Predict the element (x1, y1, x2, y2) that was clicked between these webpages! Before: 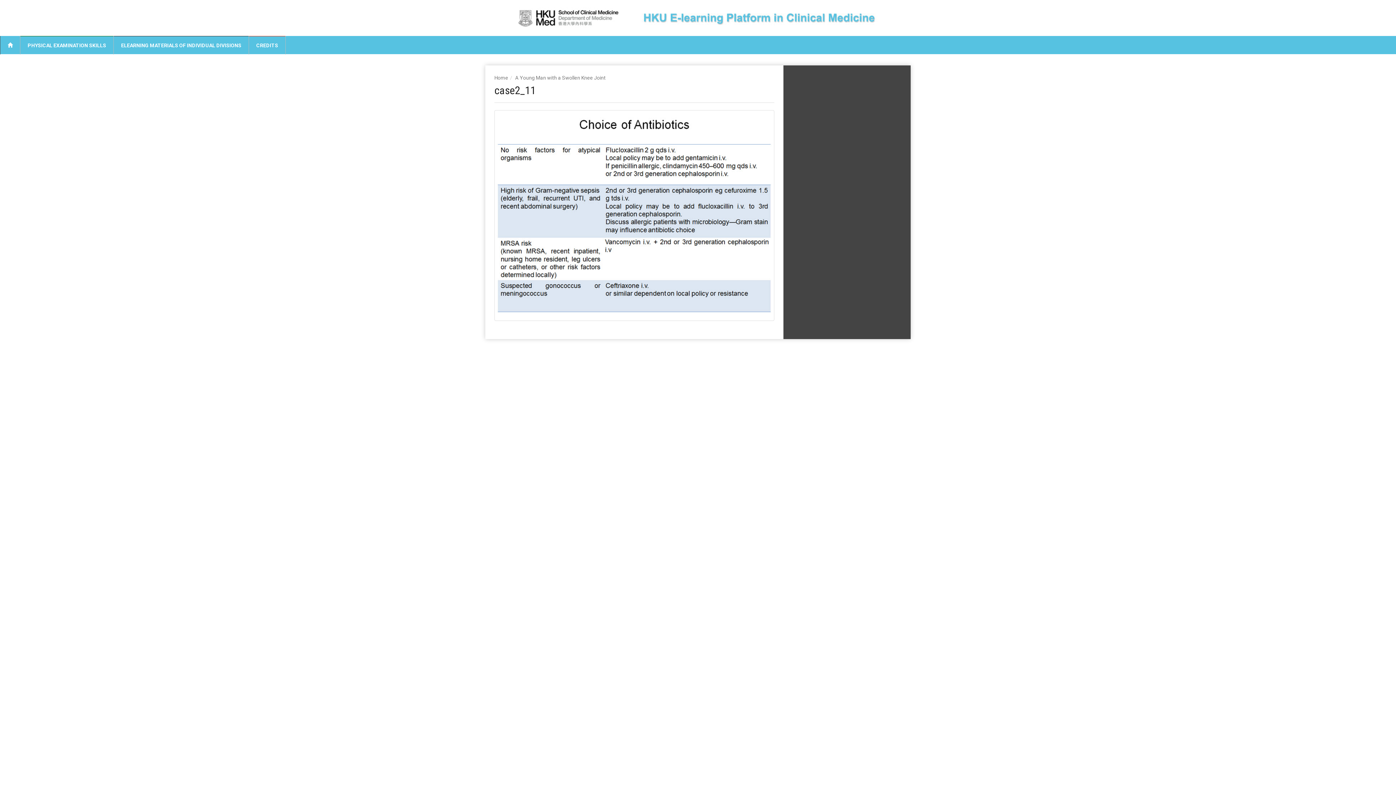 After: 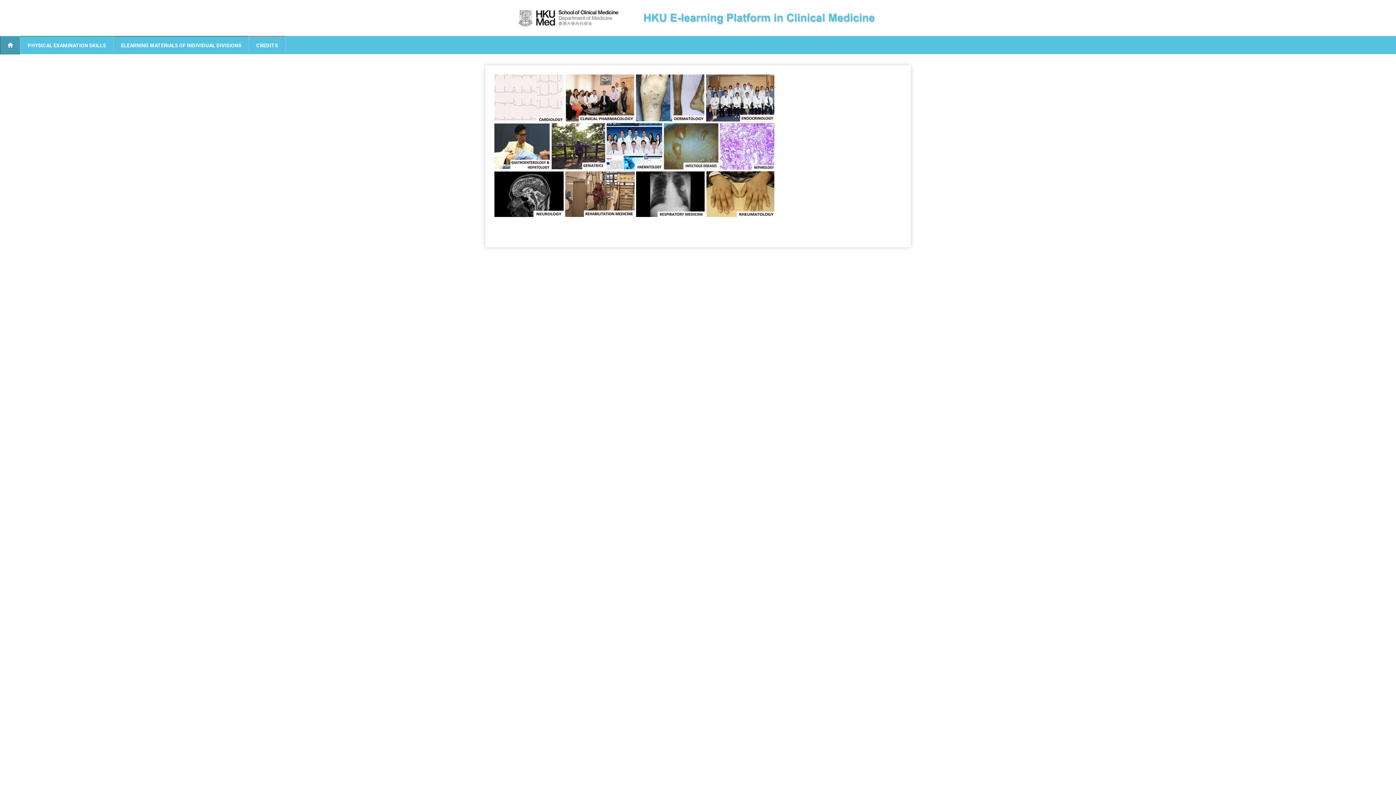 Action: label: Home bbox: (494, 74, 508, 80)